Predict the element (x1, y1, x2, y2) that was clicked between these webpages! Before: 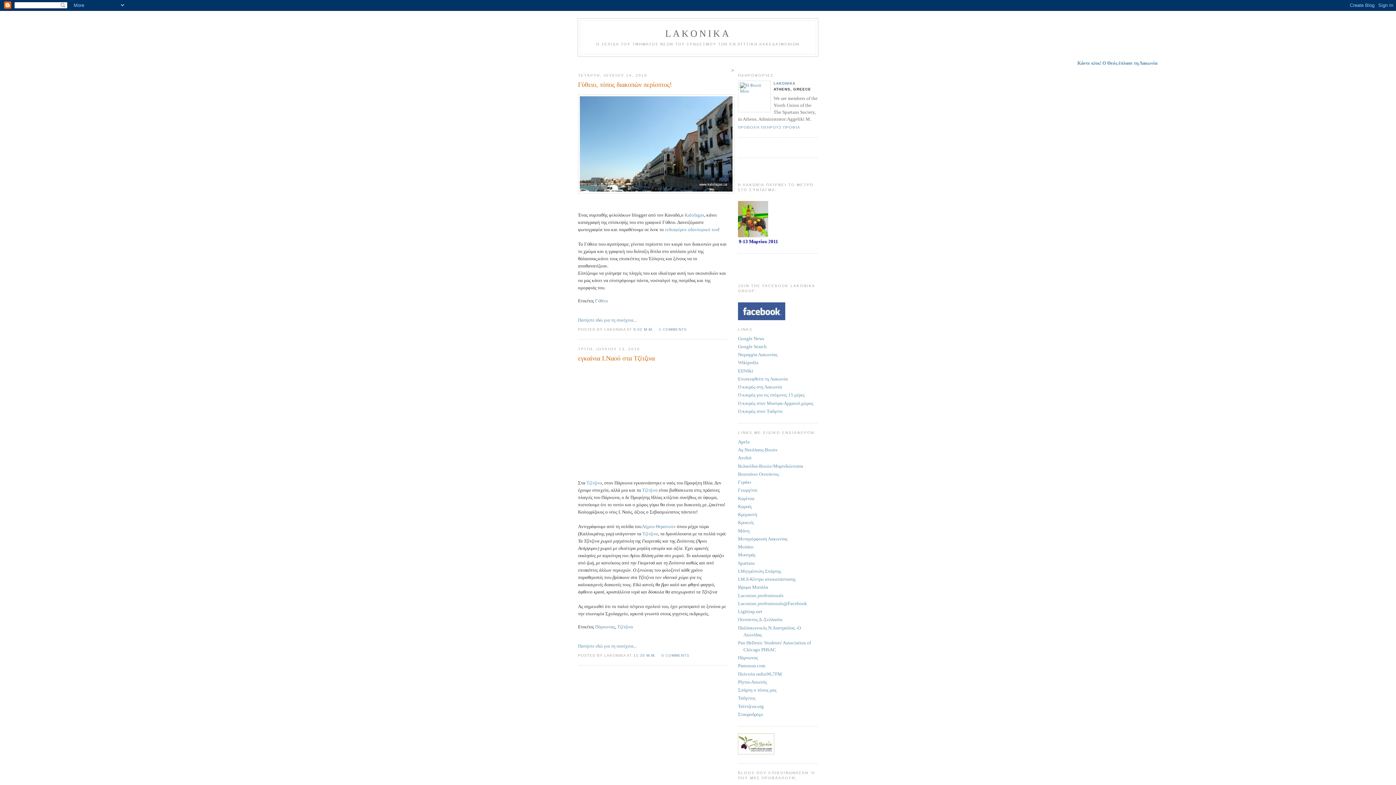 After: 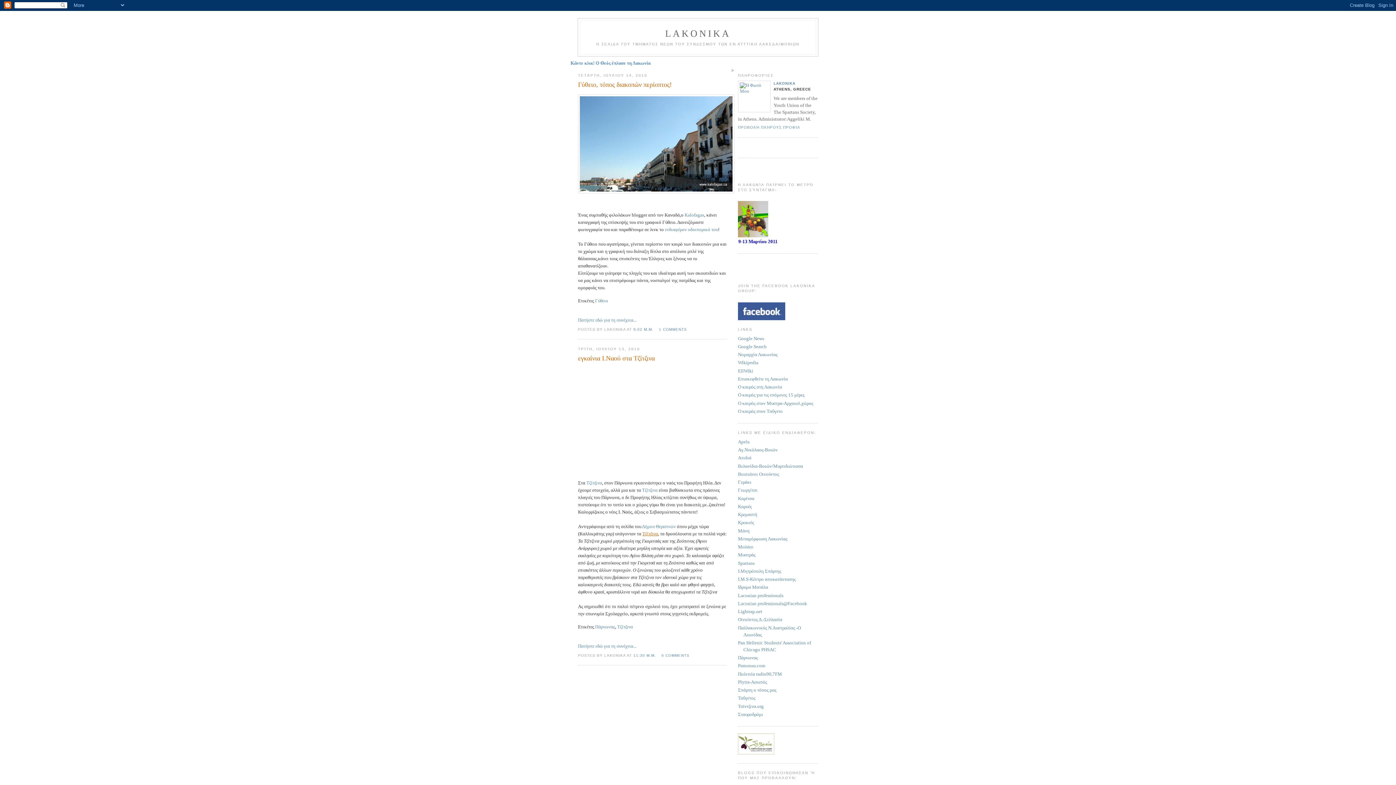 Action: label: Τζίτζινα bbox: (642, 531, 658, 536)